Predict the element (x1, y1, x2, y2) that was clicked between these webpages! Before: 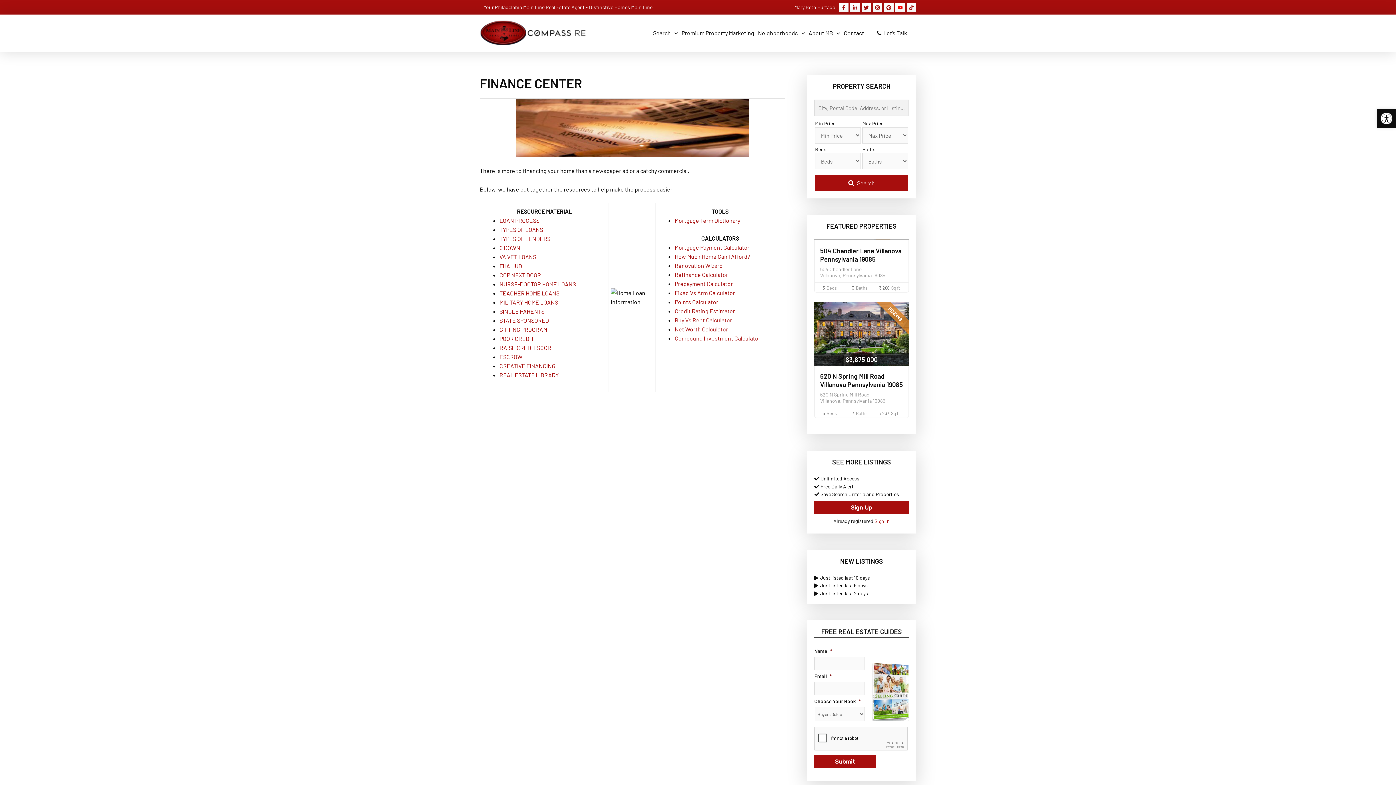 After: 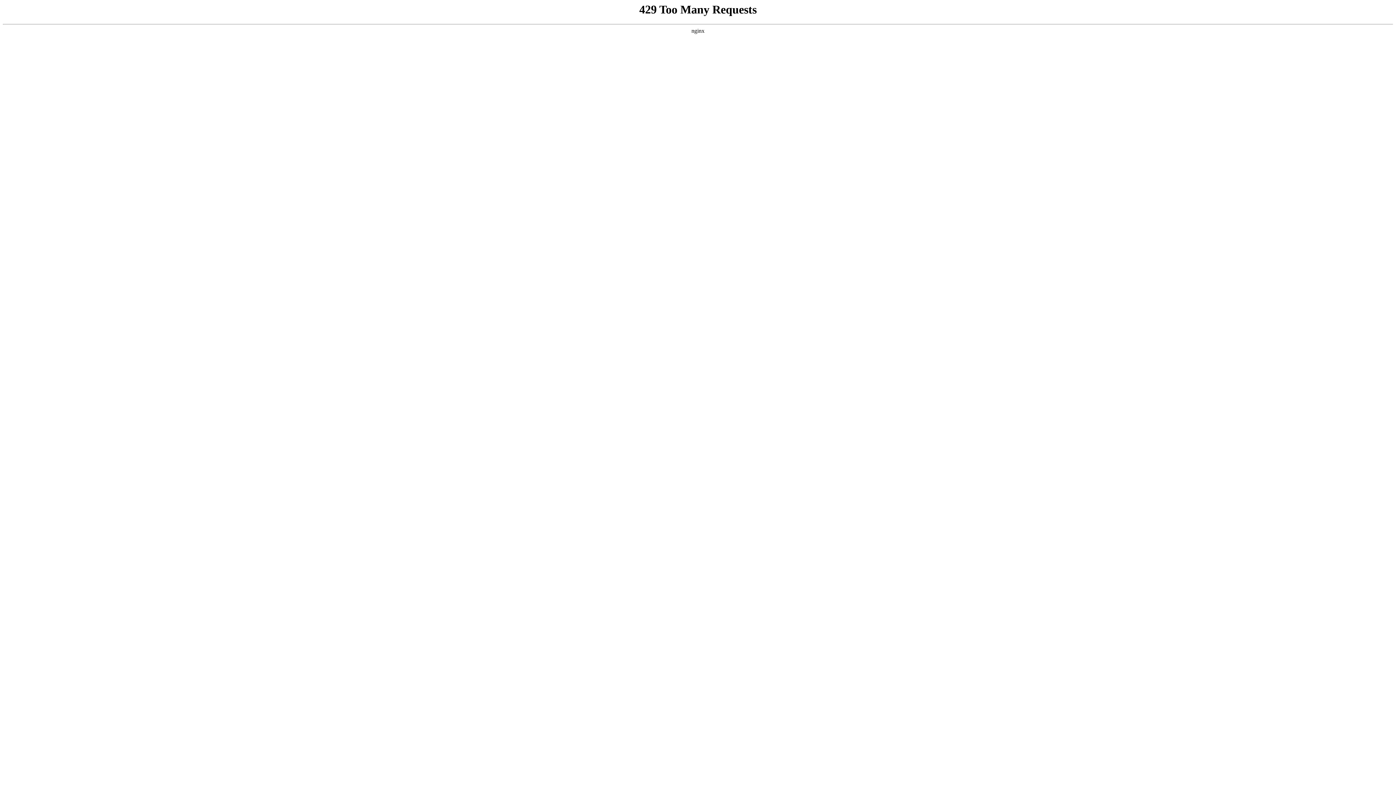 Action: label: MILITARY HOME LOANS bbox: (499, 298, 558, 305)